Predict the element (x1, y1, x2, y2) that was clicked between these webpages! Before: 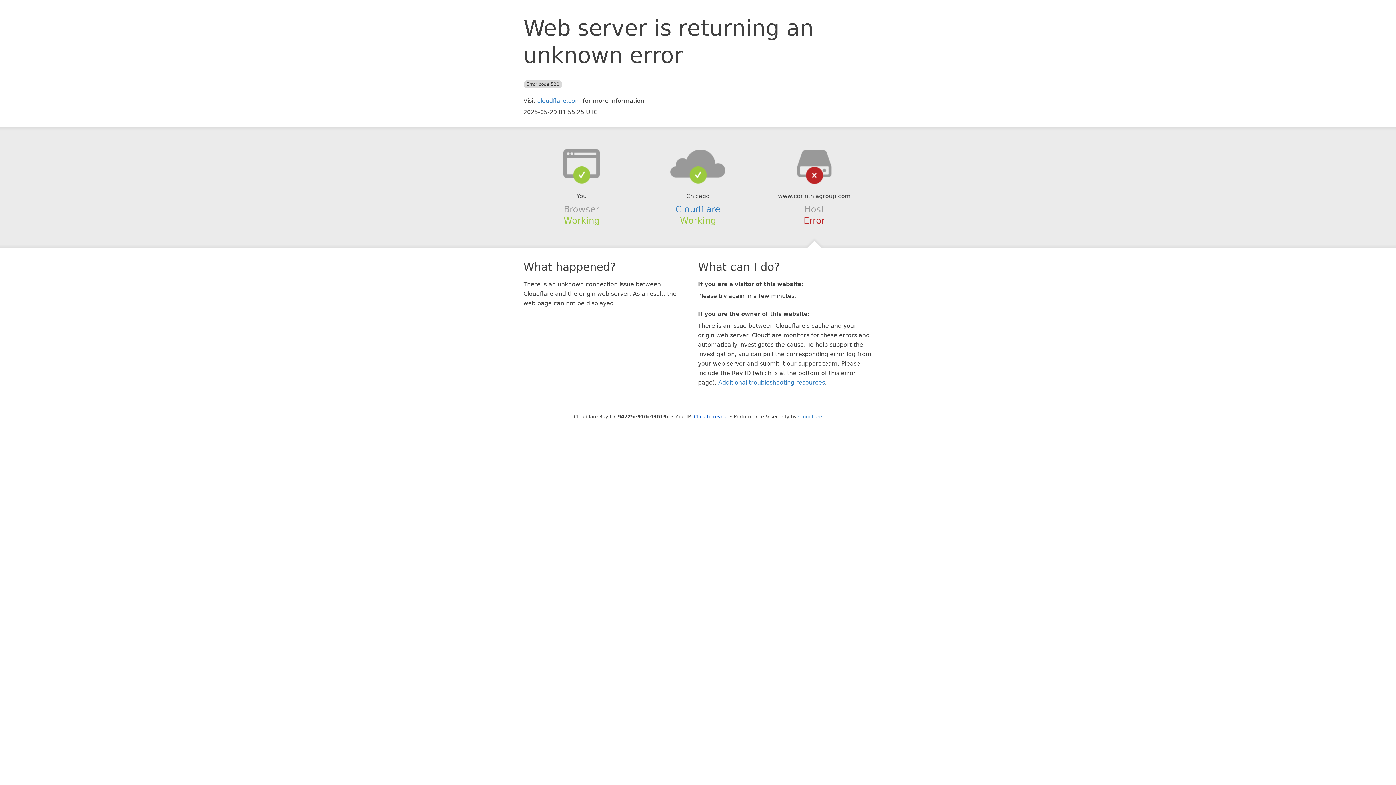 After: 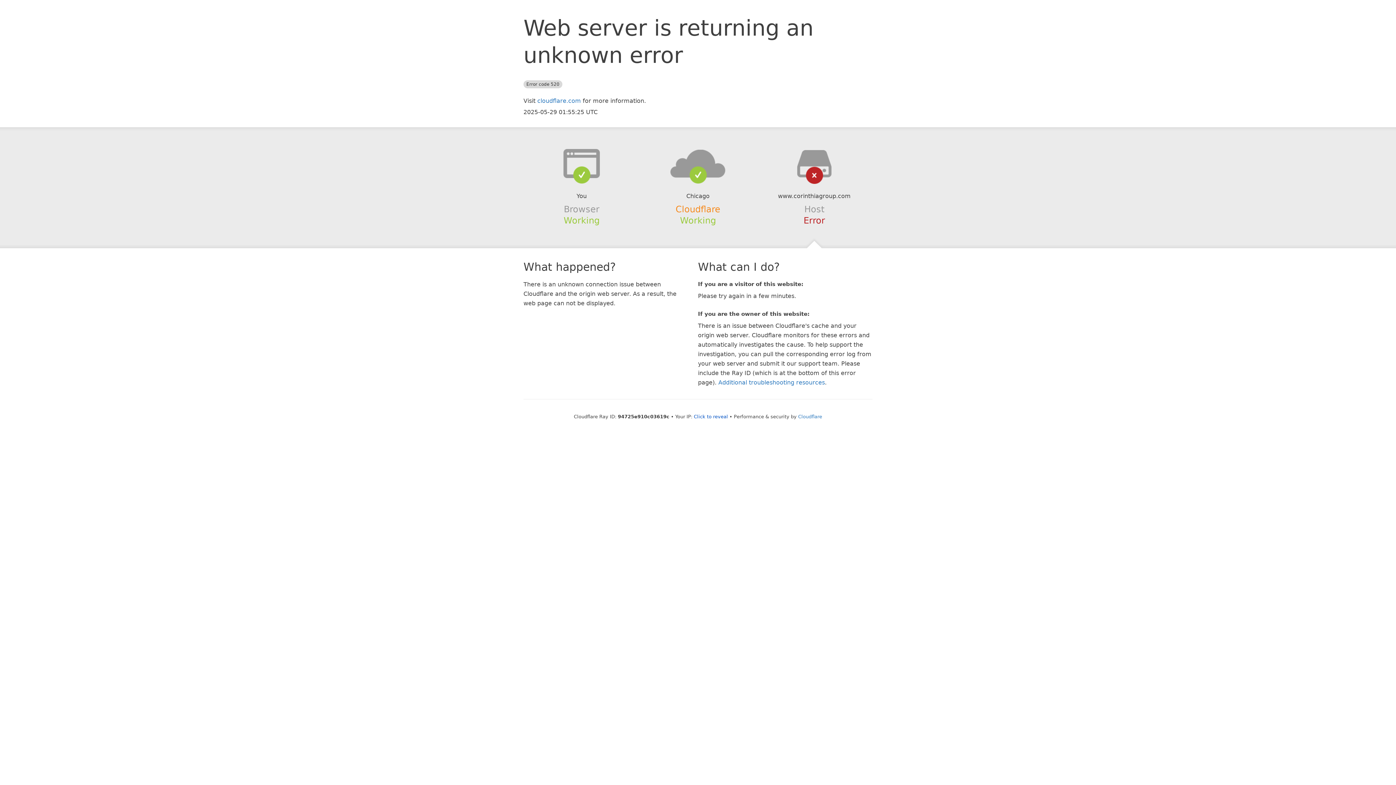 Action: bbox: (675, 204, 720, 214) label: Cloudflare